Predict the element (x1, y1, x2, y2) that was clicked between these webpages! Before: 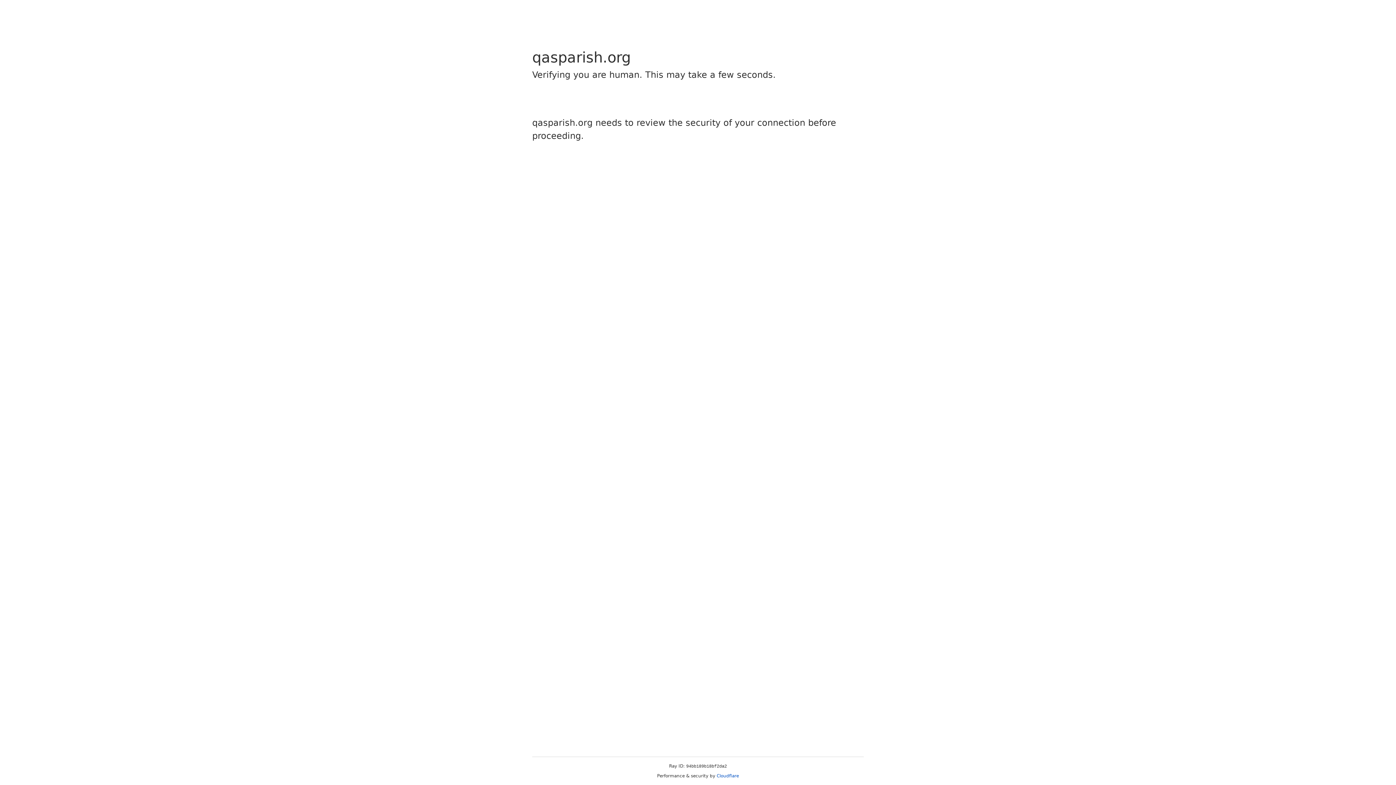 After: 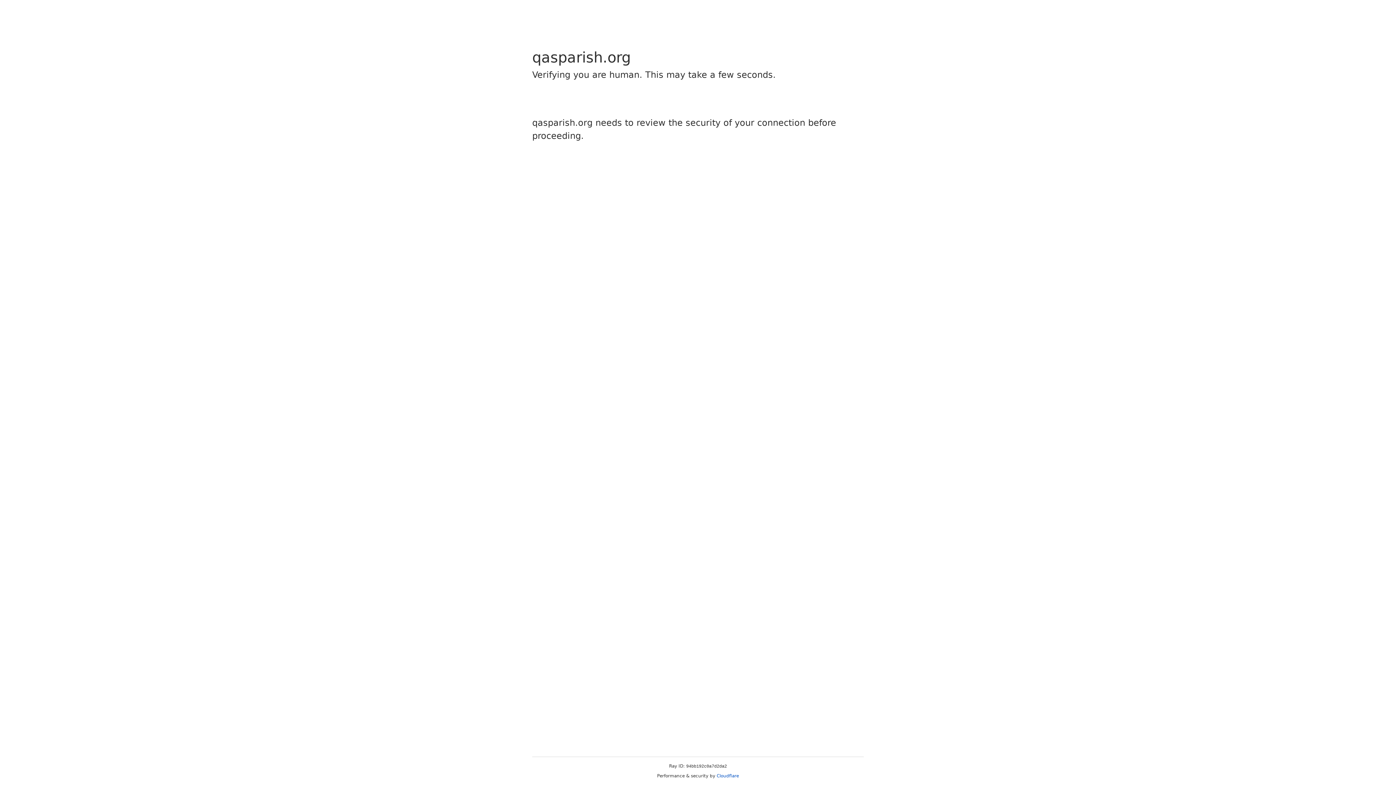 Action: label: Cloudflare bbox: (716, 773, 739, 778)